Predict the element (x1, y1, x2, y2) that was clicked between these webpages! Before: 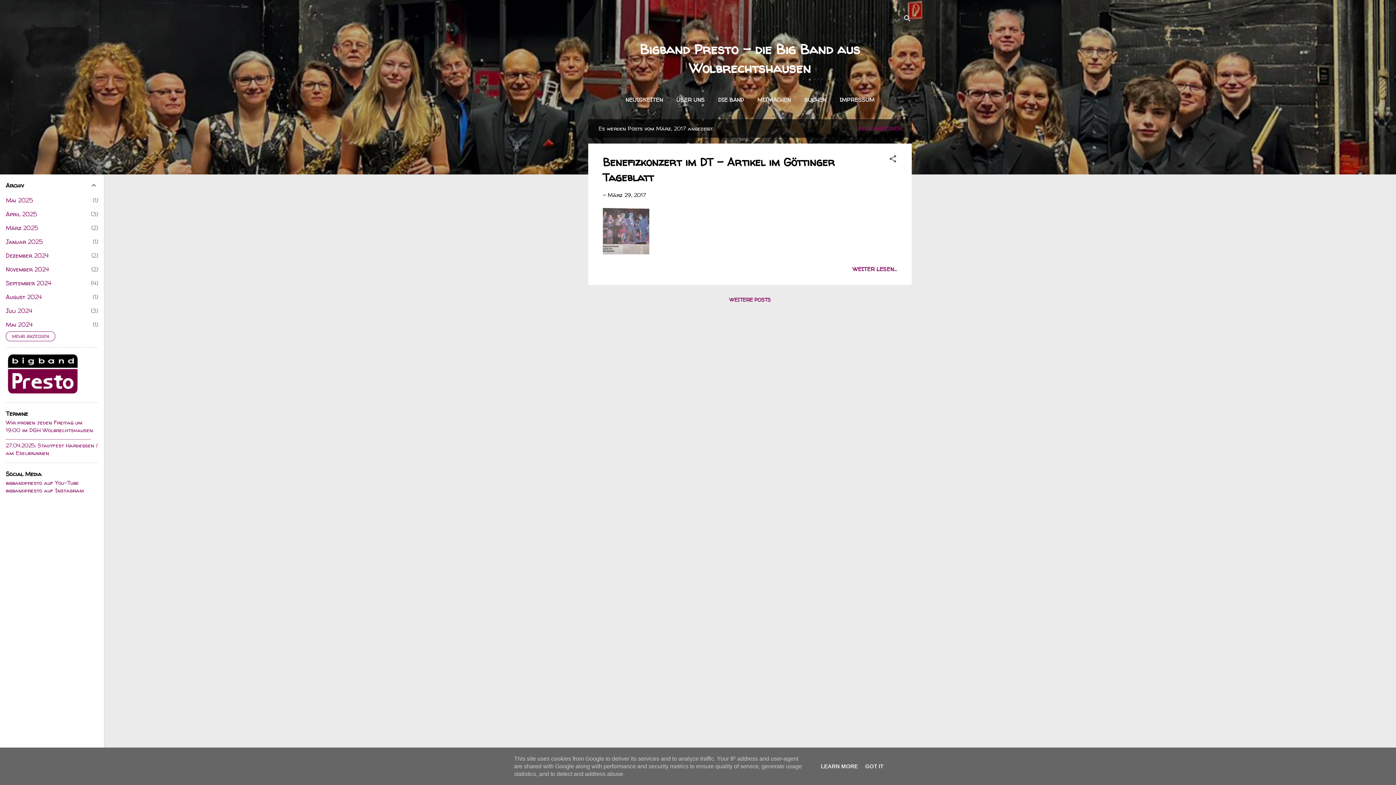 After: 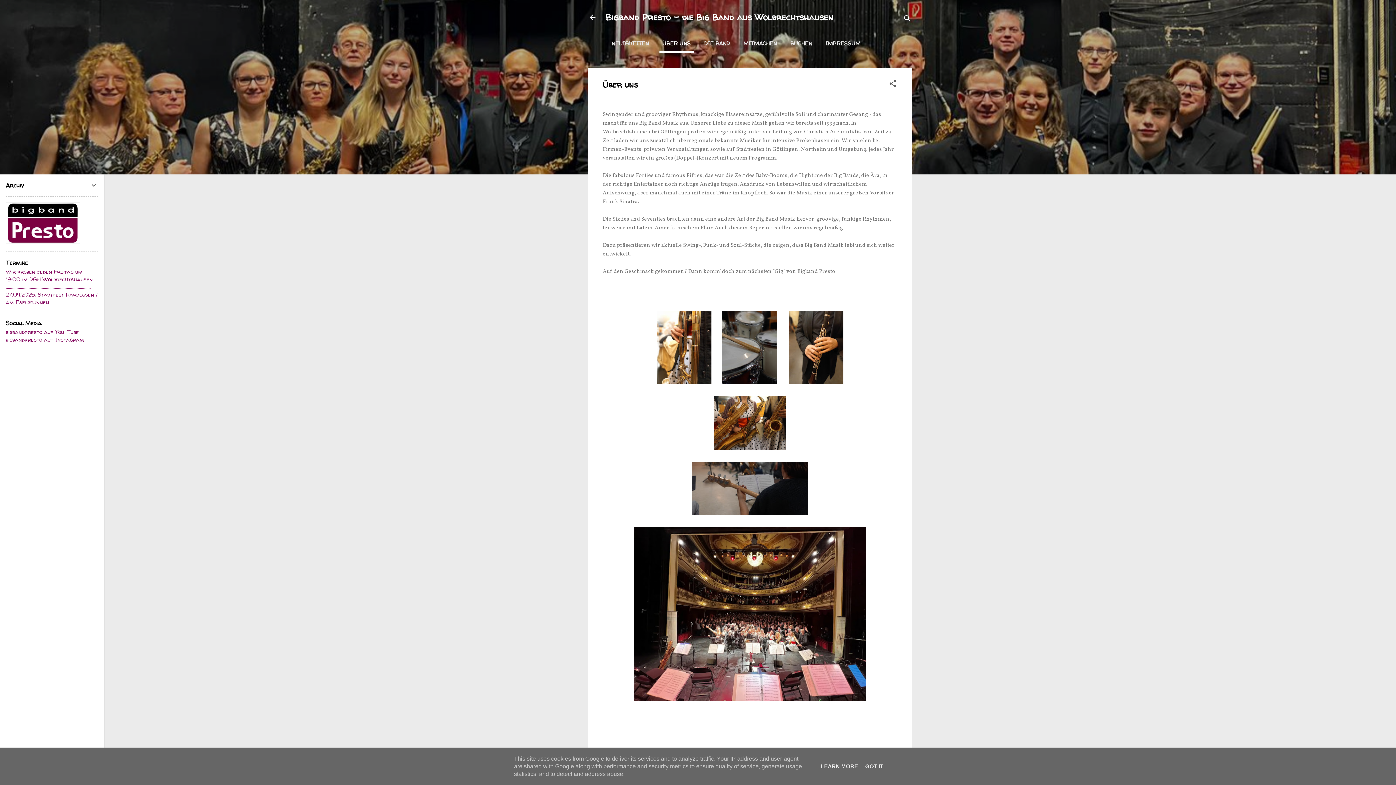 Action: label: ÜBER UNS bbox: (673, 92, 707, 107)